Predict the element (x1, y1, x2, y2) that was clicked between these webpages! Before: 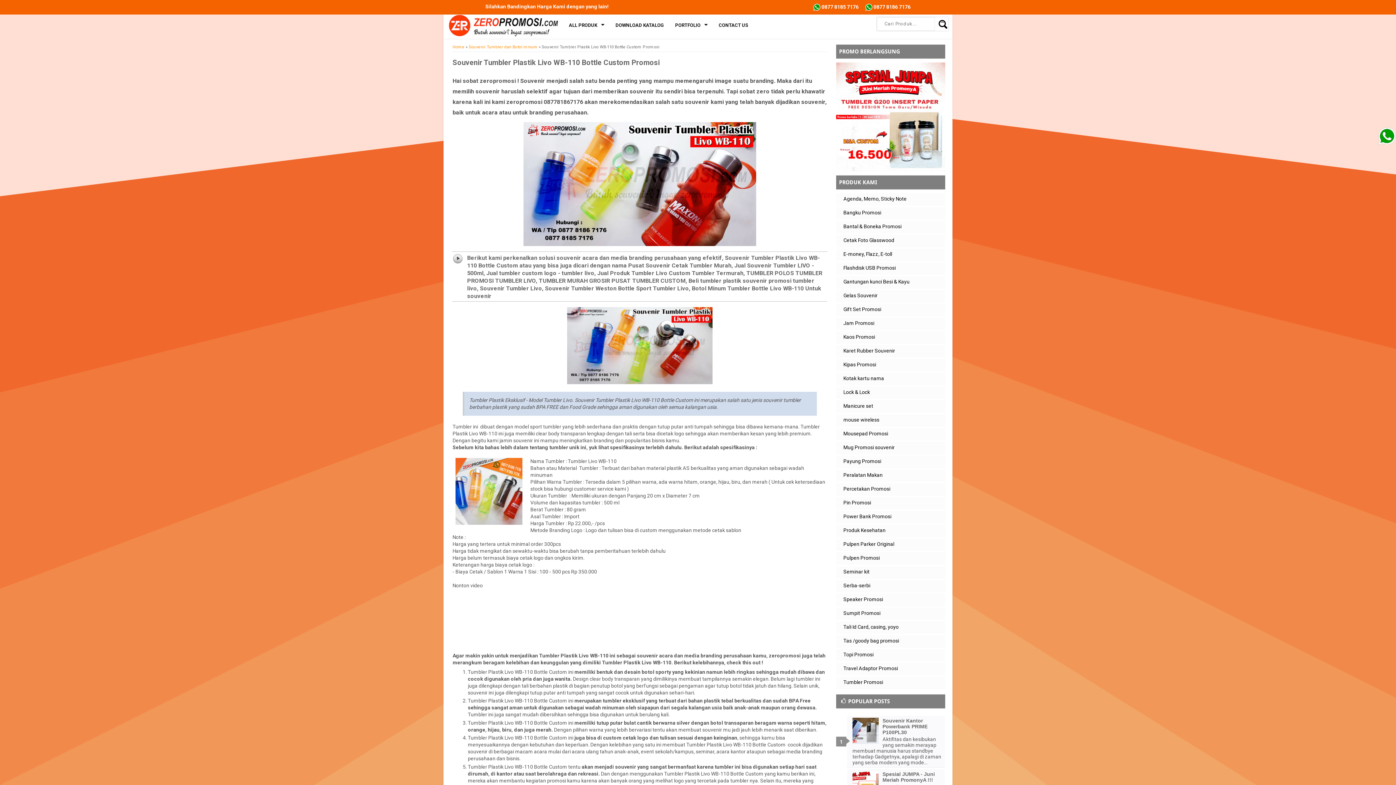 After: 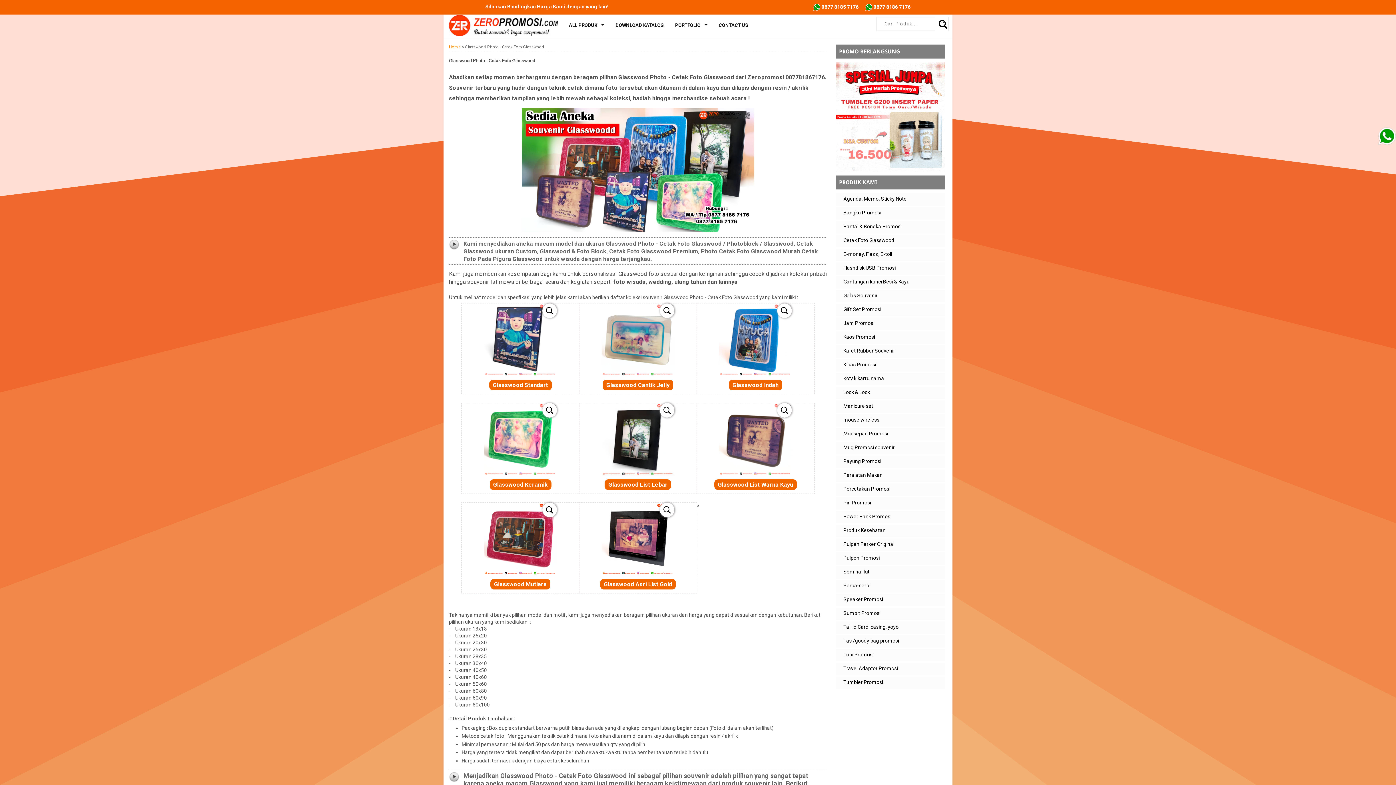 Action: bbox: (836, 234, 945, 247) label: Cetak Foto Glasswood